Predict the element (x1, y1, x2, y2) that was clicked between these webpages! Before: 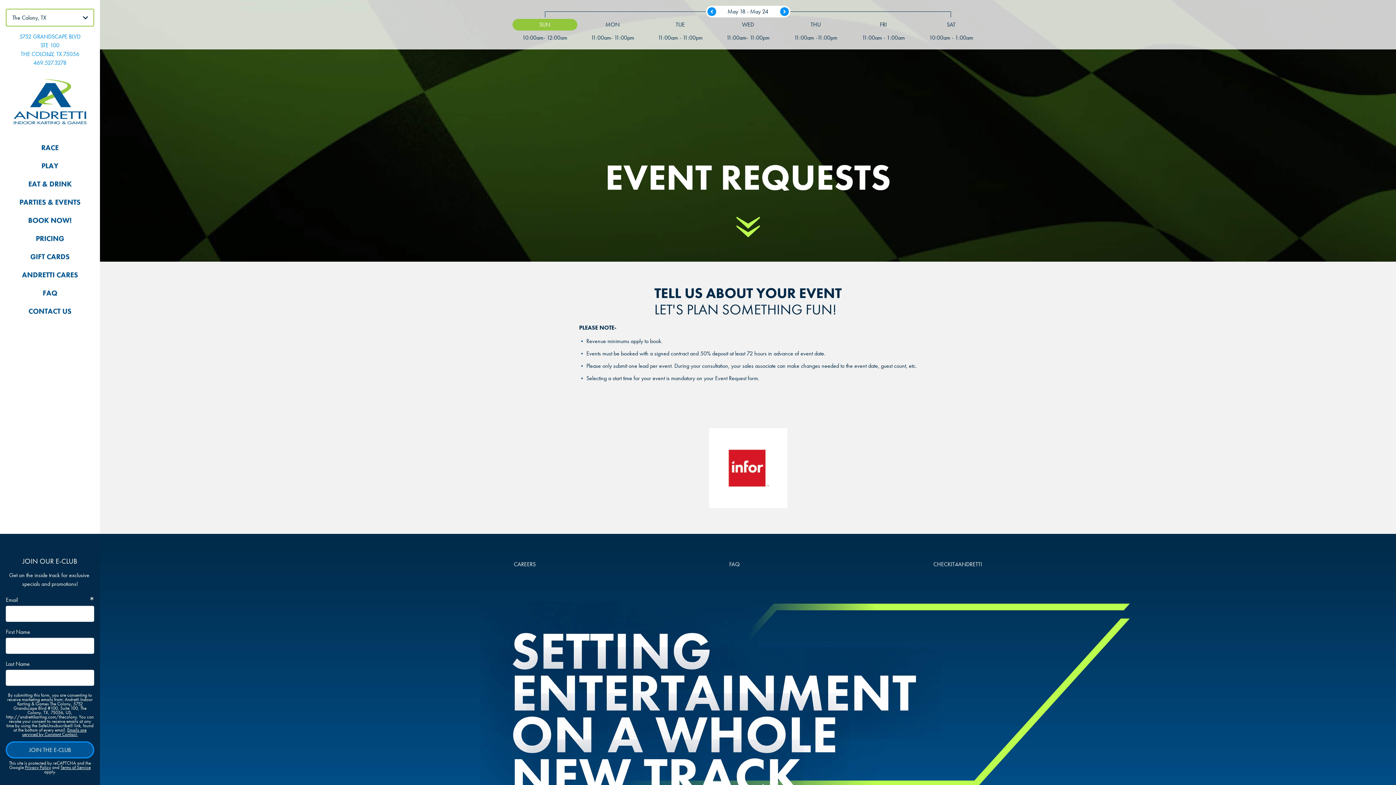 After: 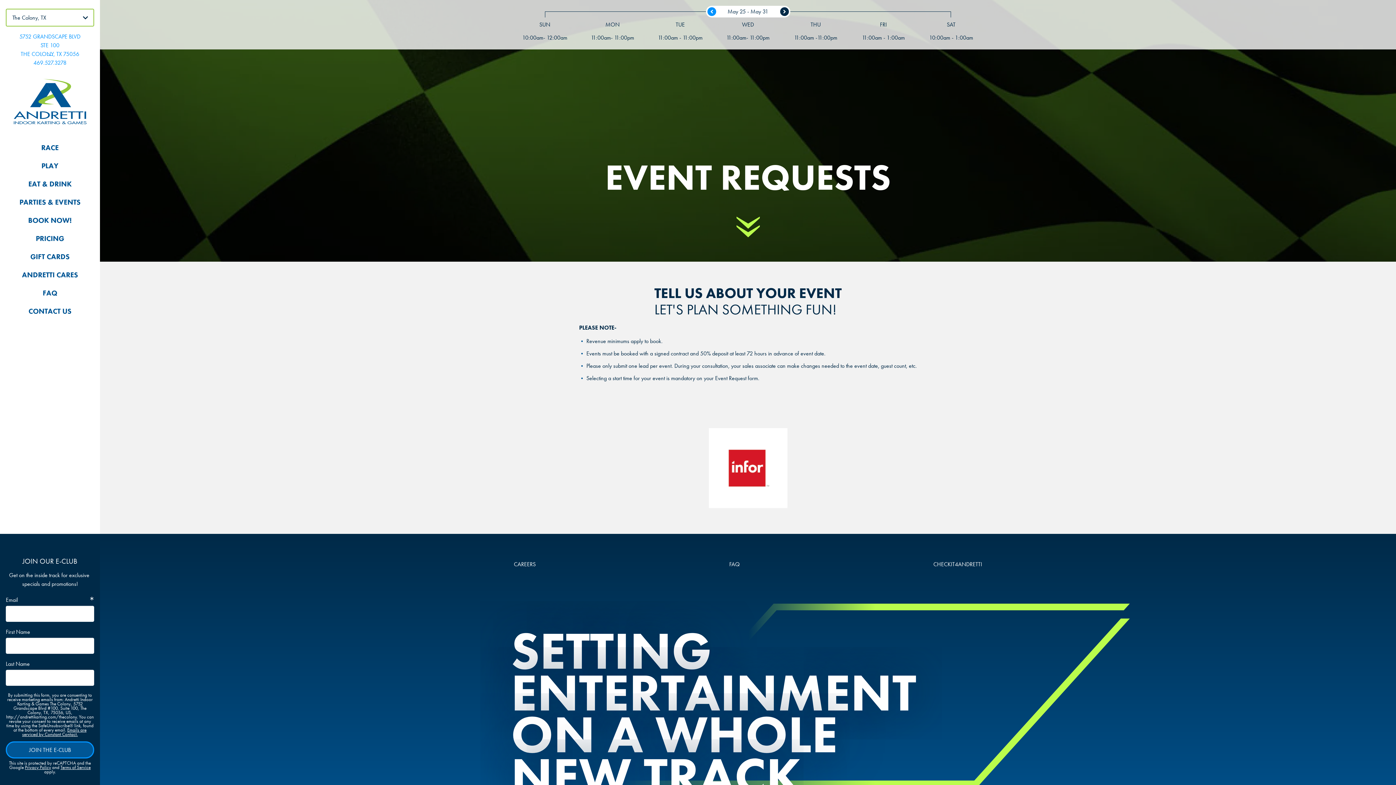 Action: label: Next Week bbox: (780, 7, 788, 16)